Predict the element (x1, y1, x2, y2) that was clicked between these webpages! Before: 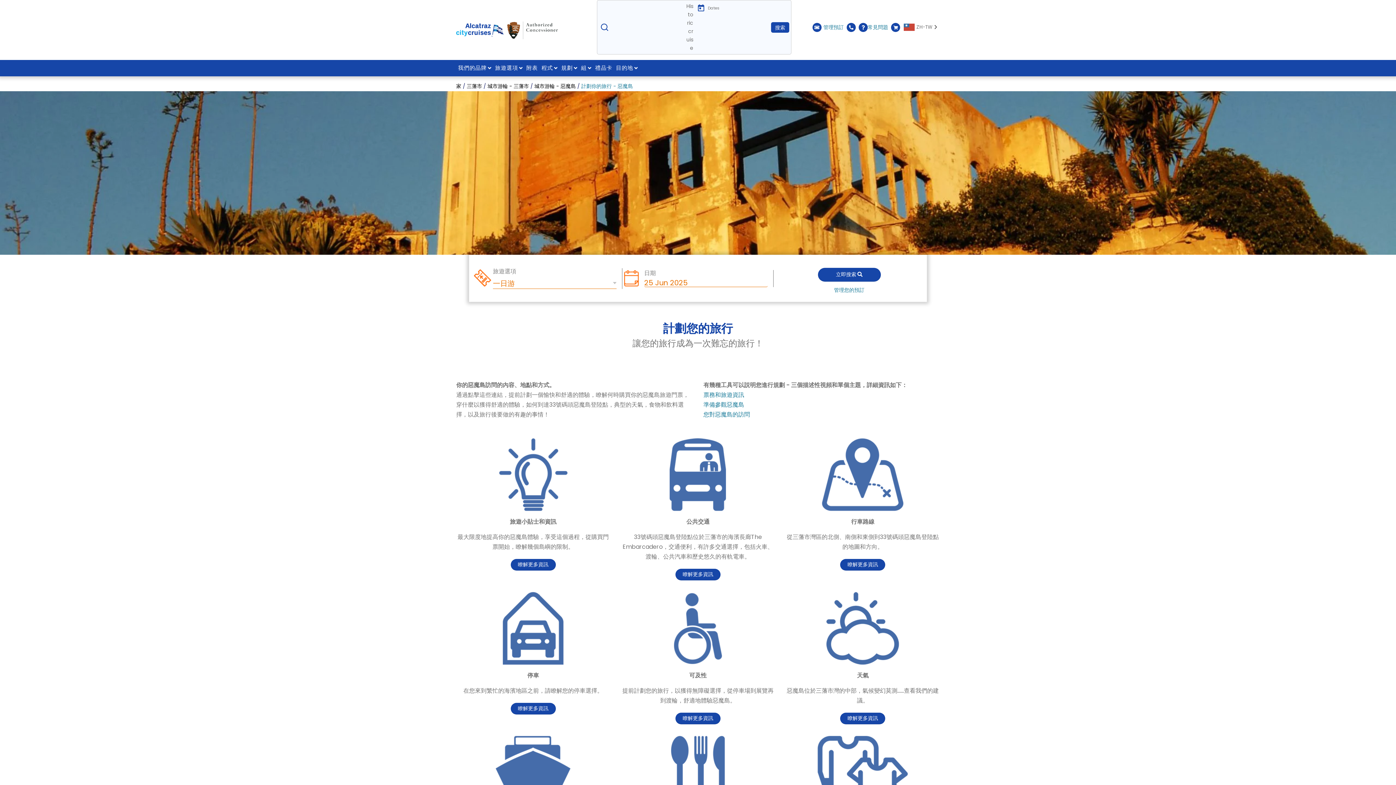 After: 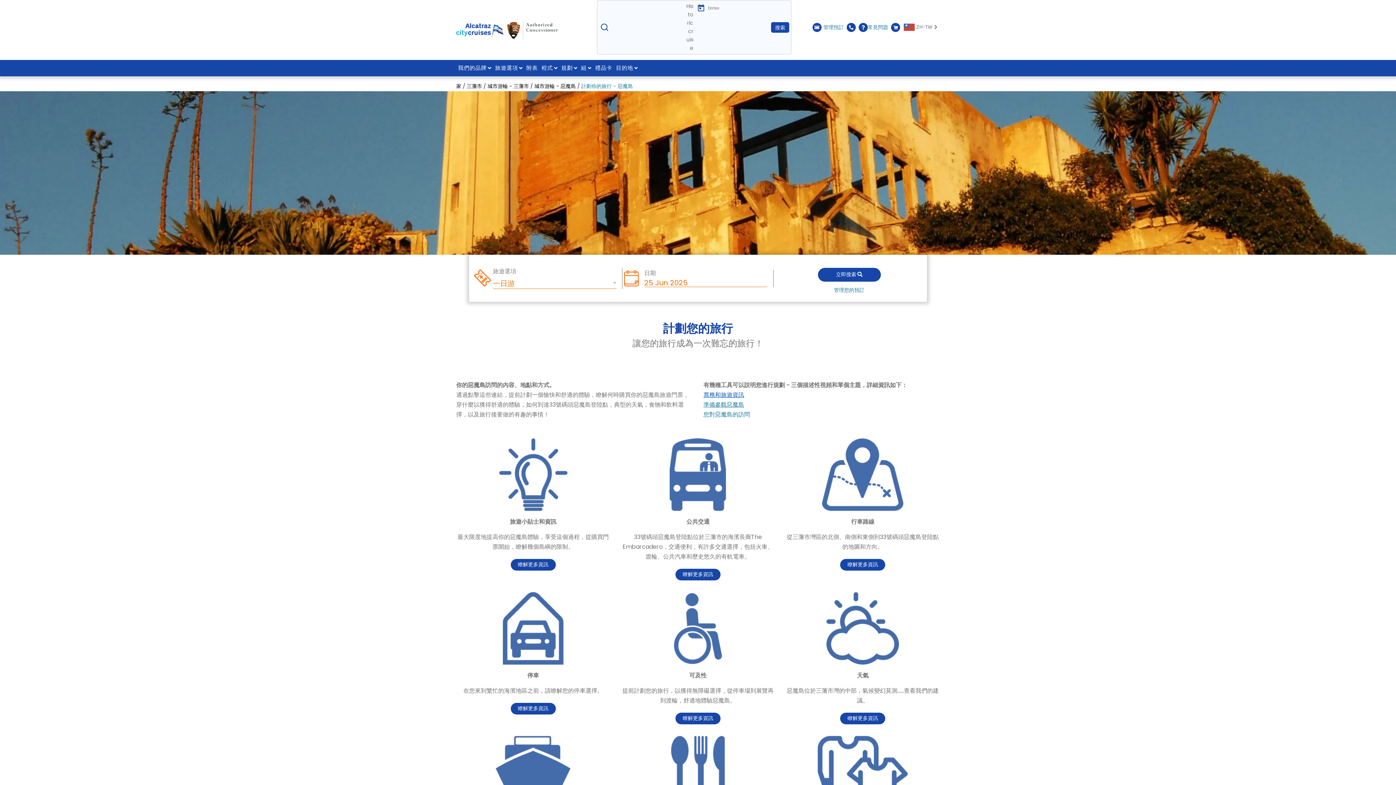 Action: label: 
準備參觀惡魔島 bbox: (703, 388, 744, 396)